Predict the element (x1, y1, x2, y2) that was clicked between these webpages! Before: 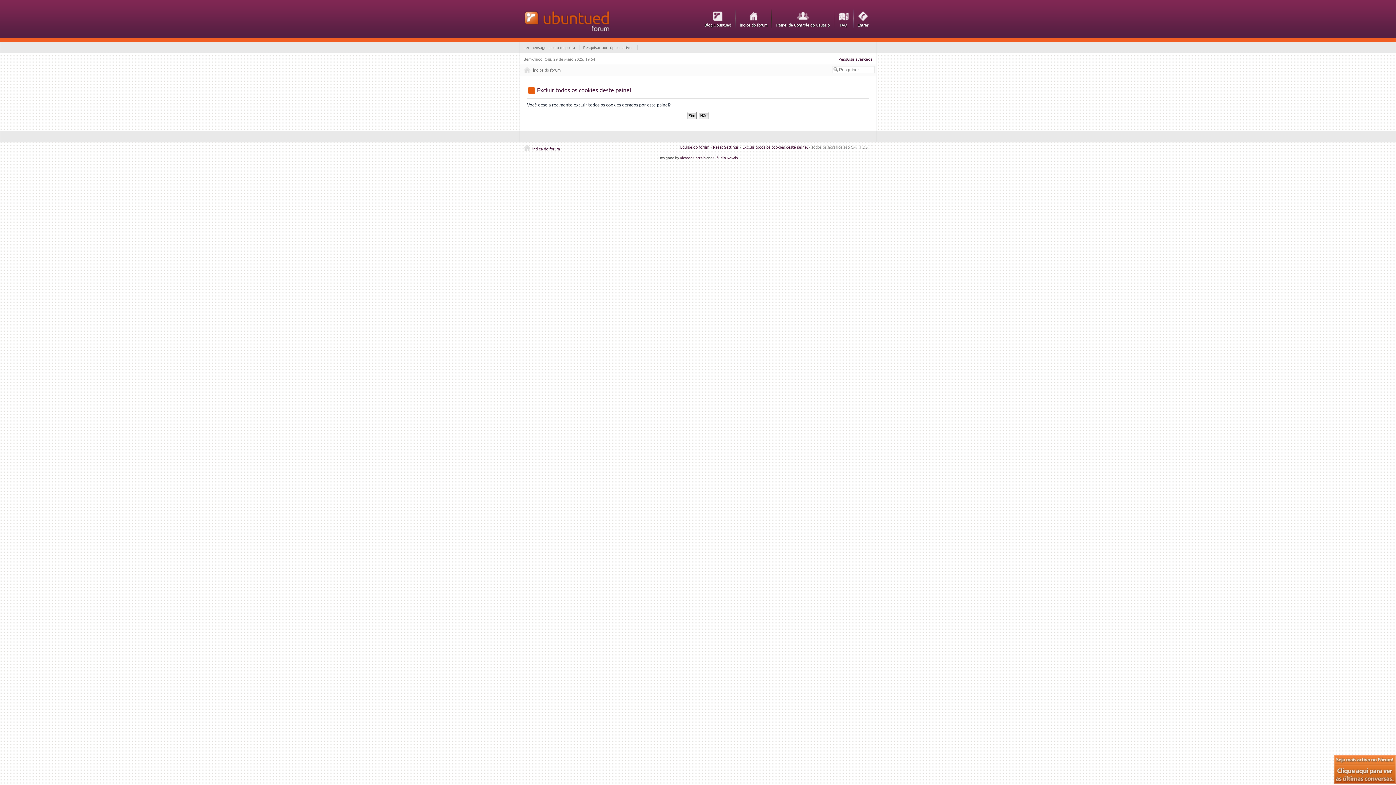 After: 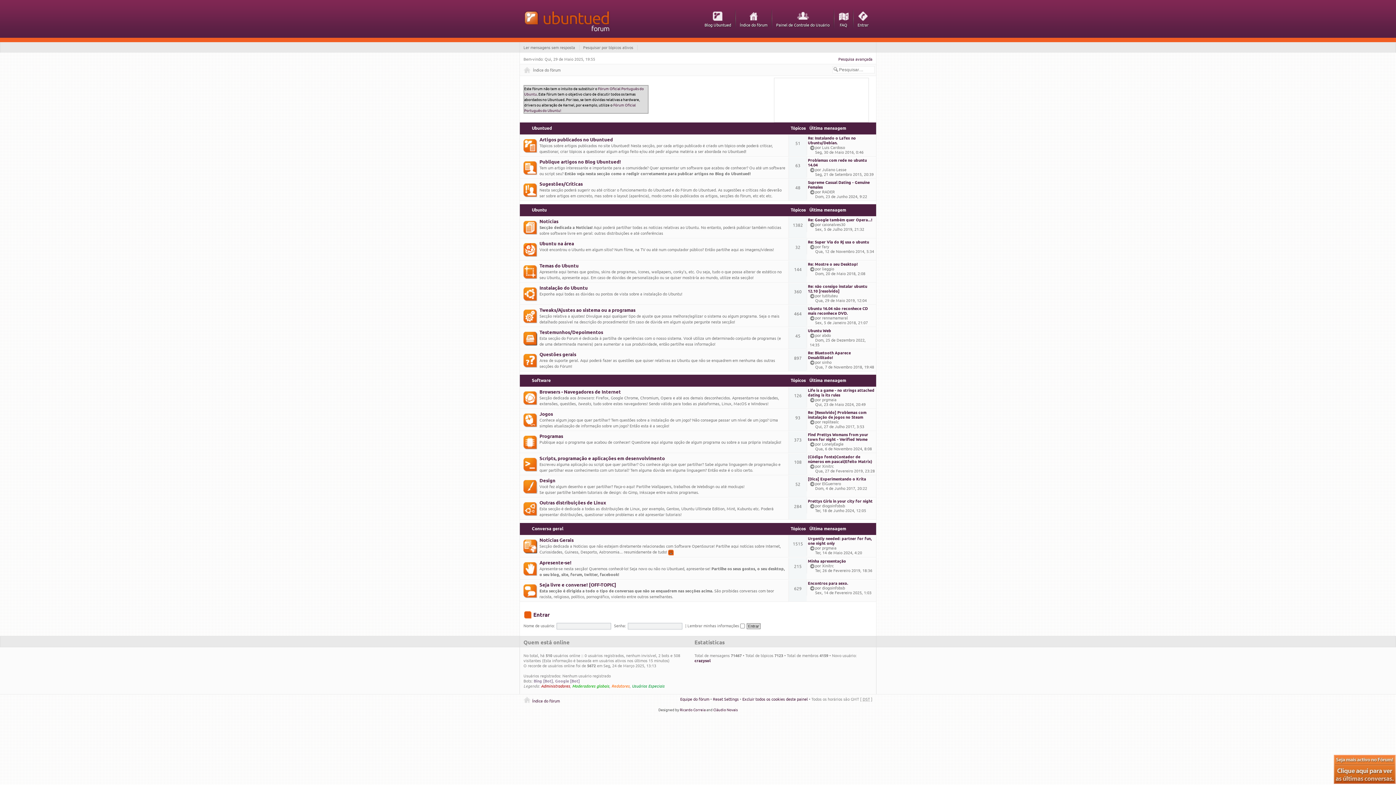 Action: bbox: (740, 9, 767, 28) label: Índice do fórum